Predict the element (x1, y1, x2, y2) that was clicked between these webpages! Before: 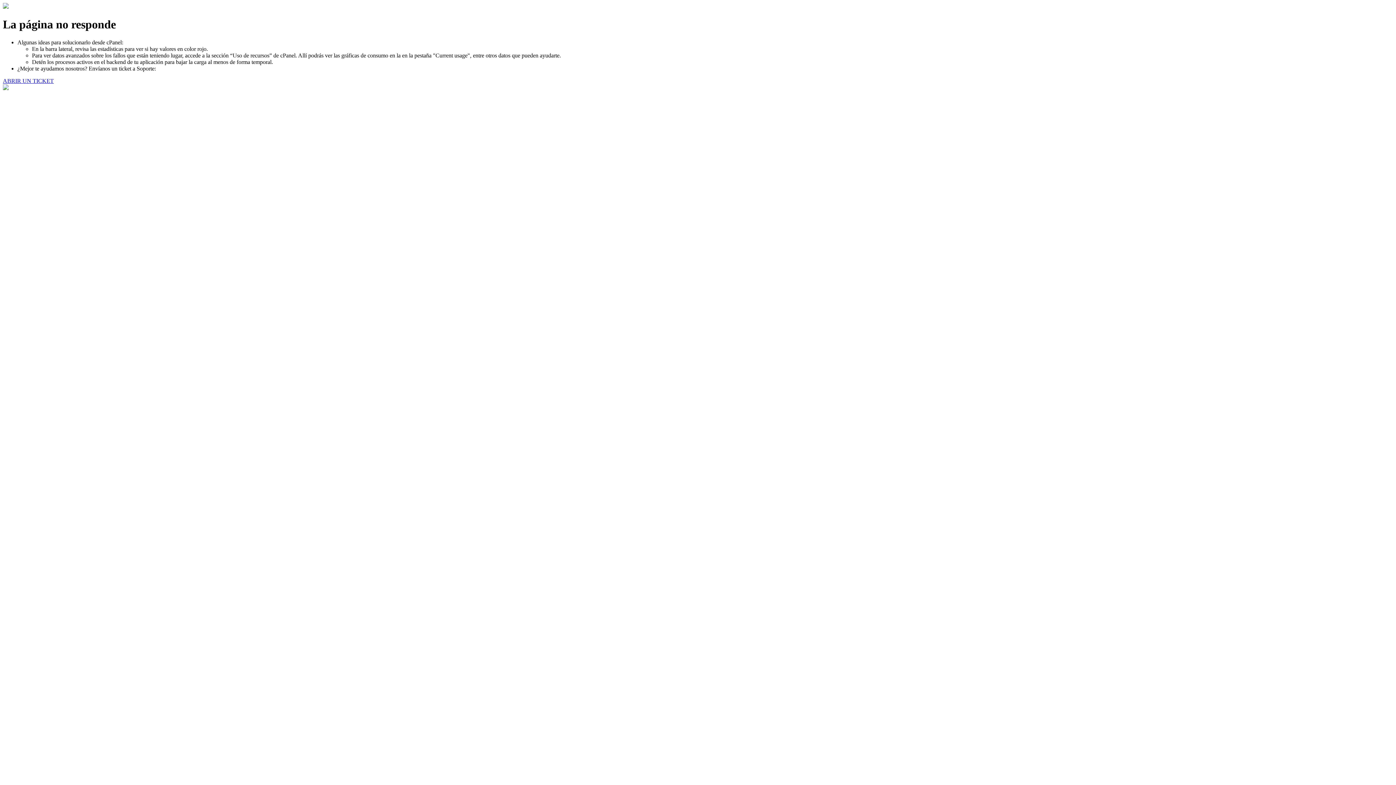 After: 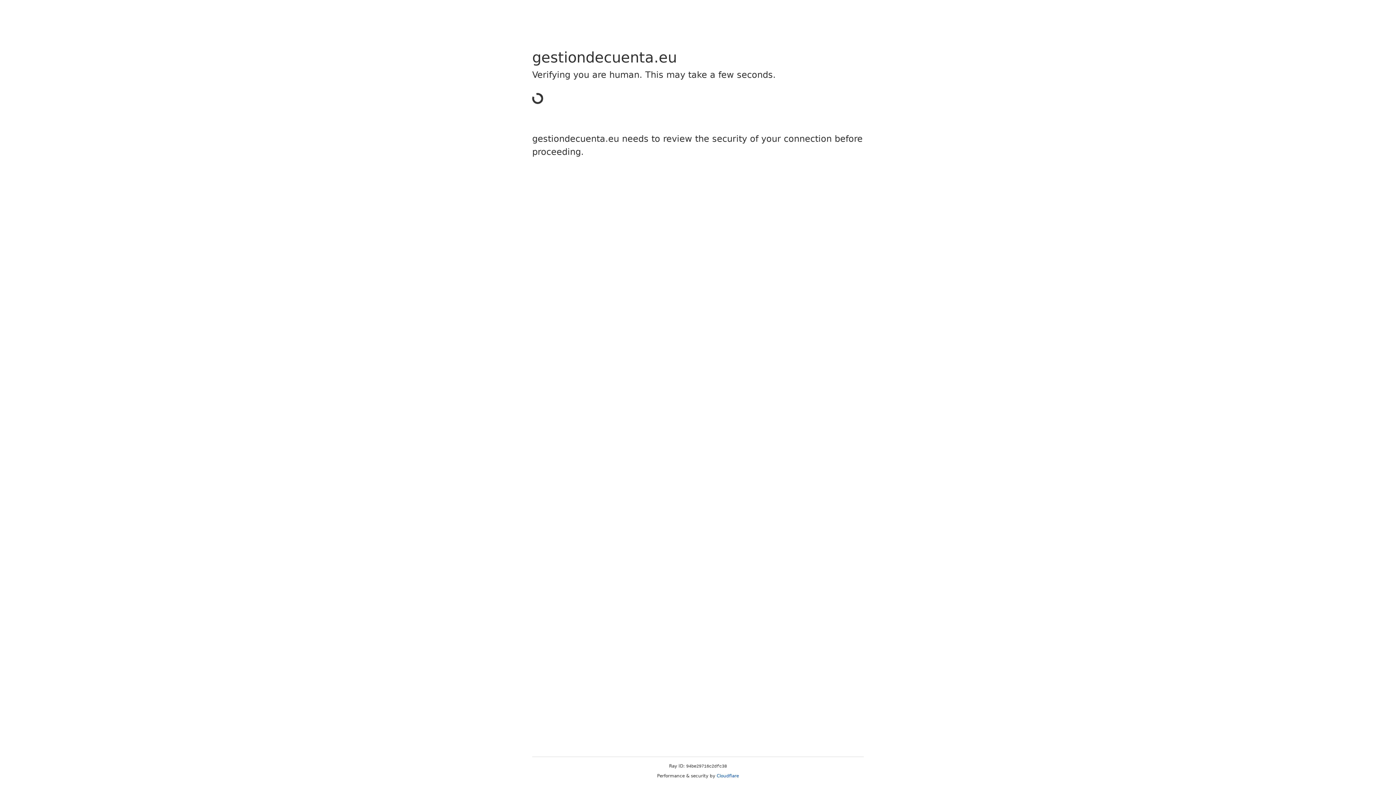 Action: bbox: (2, 77, 53, 83) label: ABRIR UN TICKET